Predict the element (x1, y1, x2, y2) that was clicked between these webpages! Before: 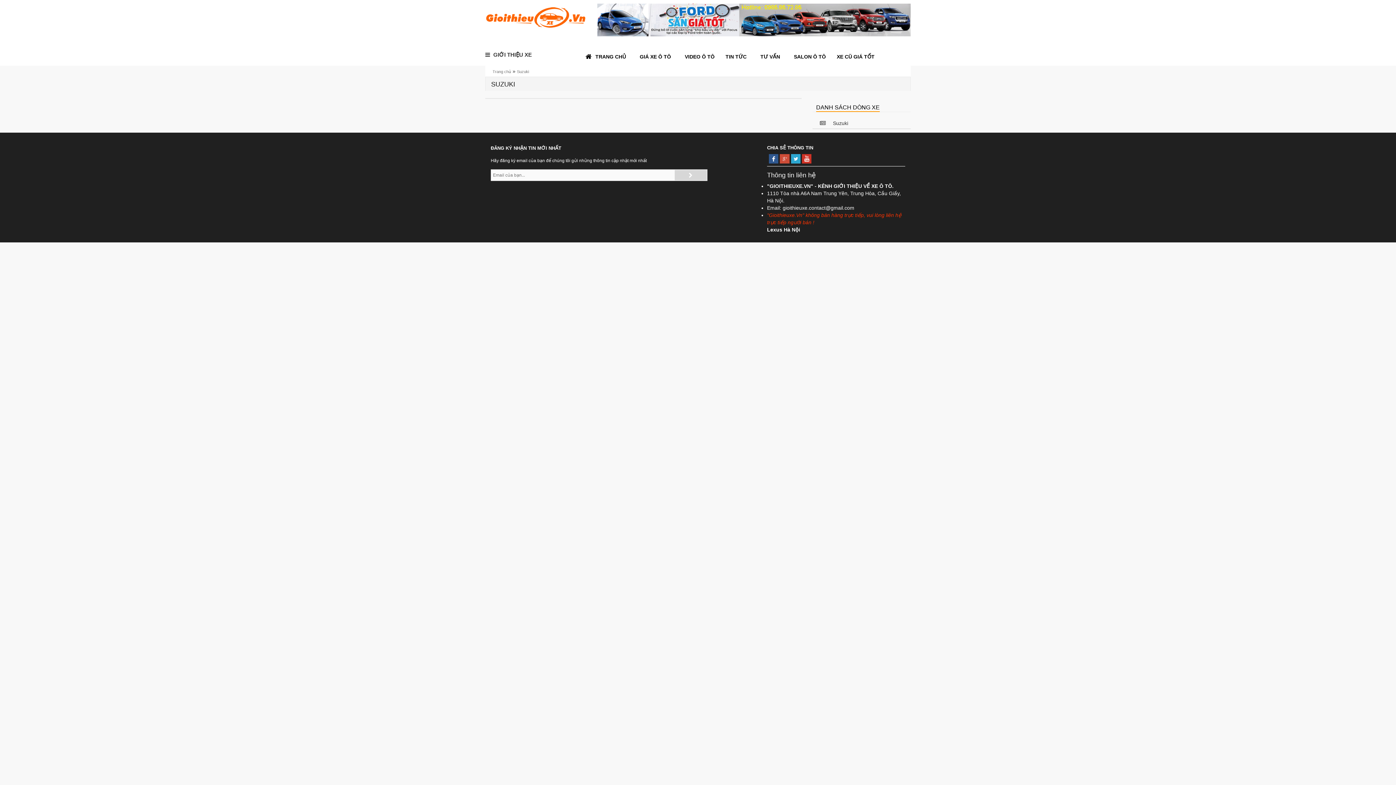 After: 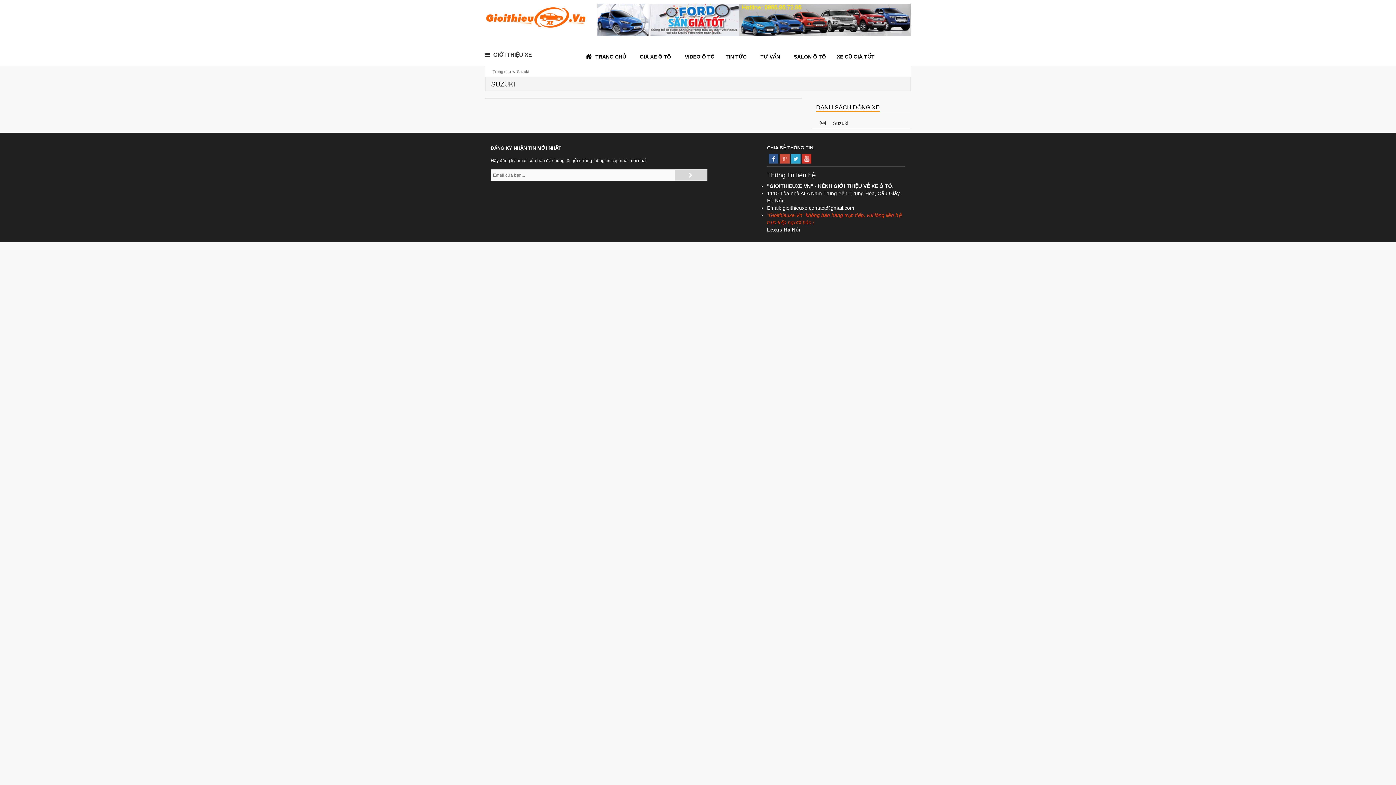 Action: bbox: (517, 68, 529, 74) label: Suzuki